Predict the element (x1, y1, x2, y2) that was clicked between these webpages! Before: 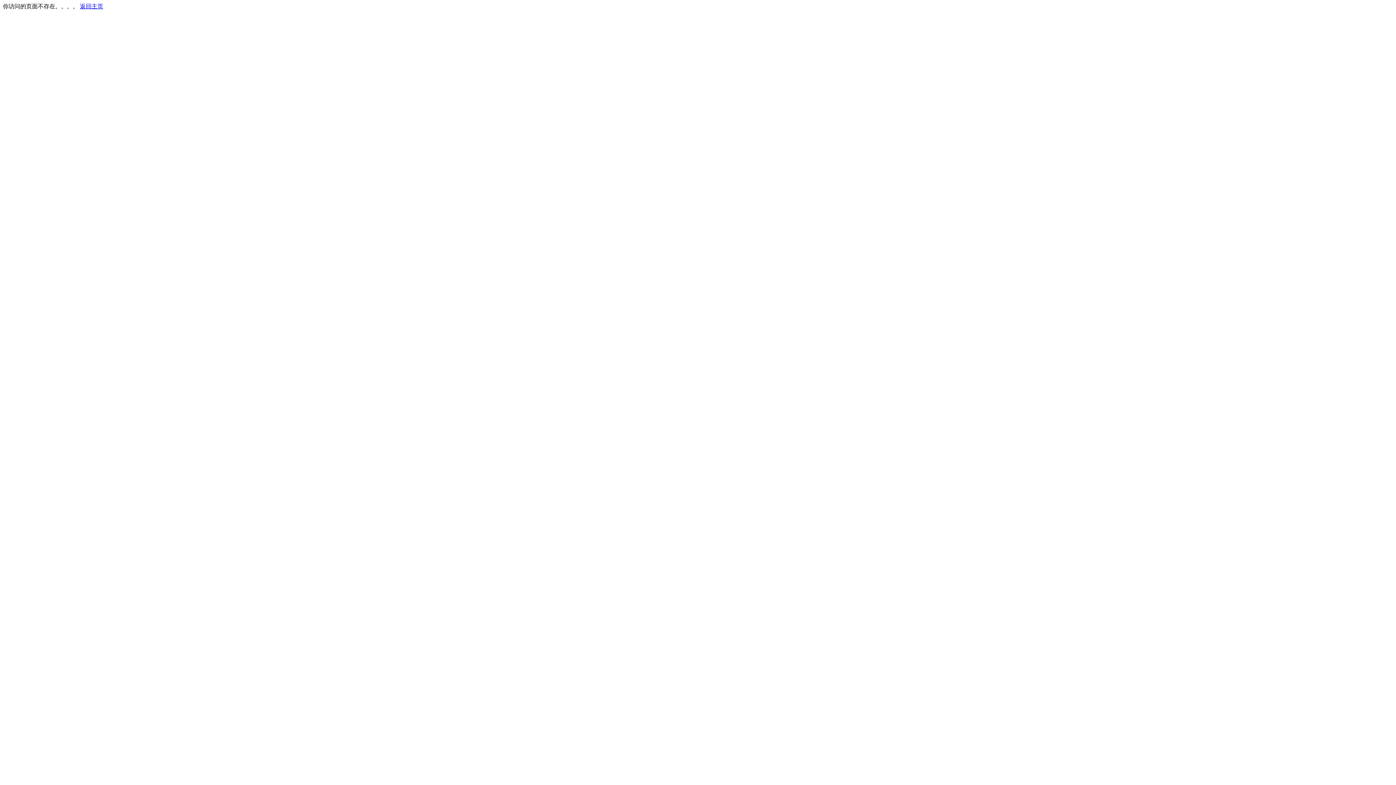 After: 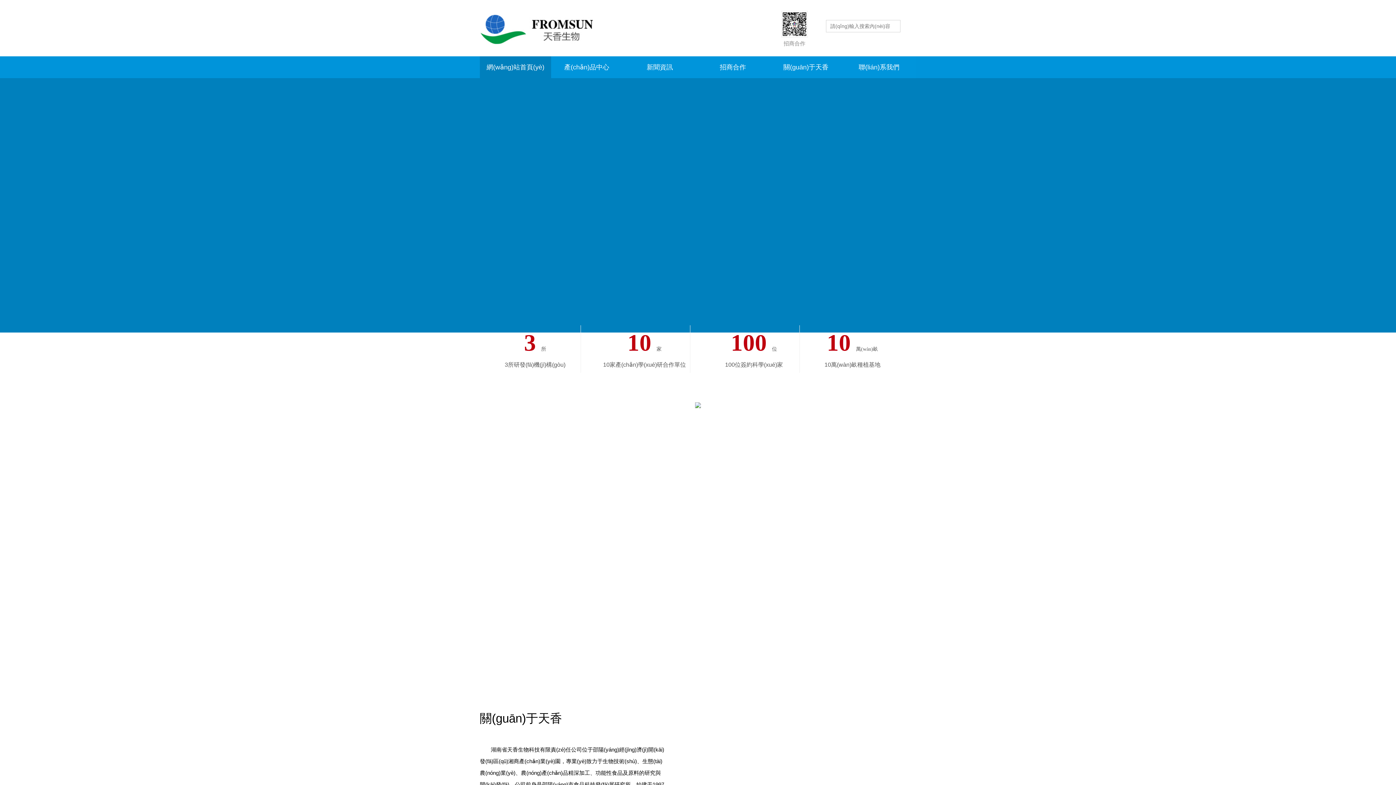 Action: label: 返回主页 bbox: (80, 3, 103, 9)